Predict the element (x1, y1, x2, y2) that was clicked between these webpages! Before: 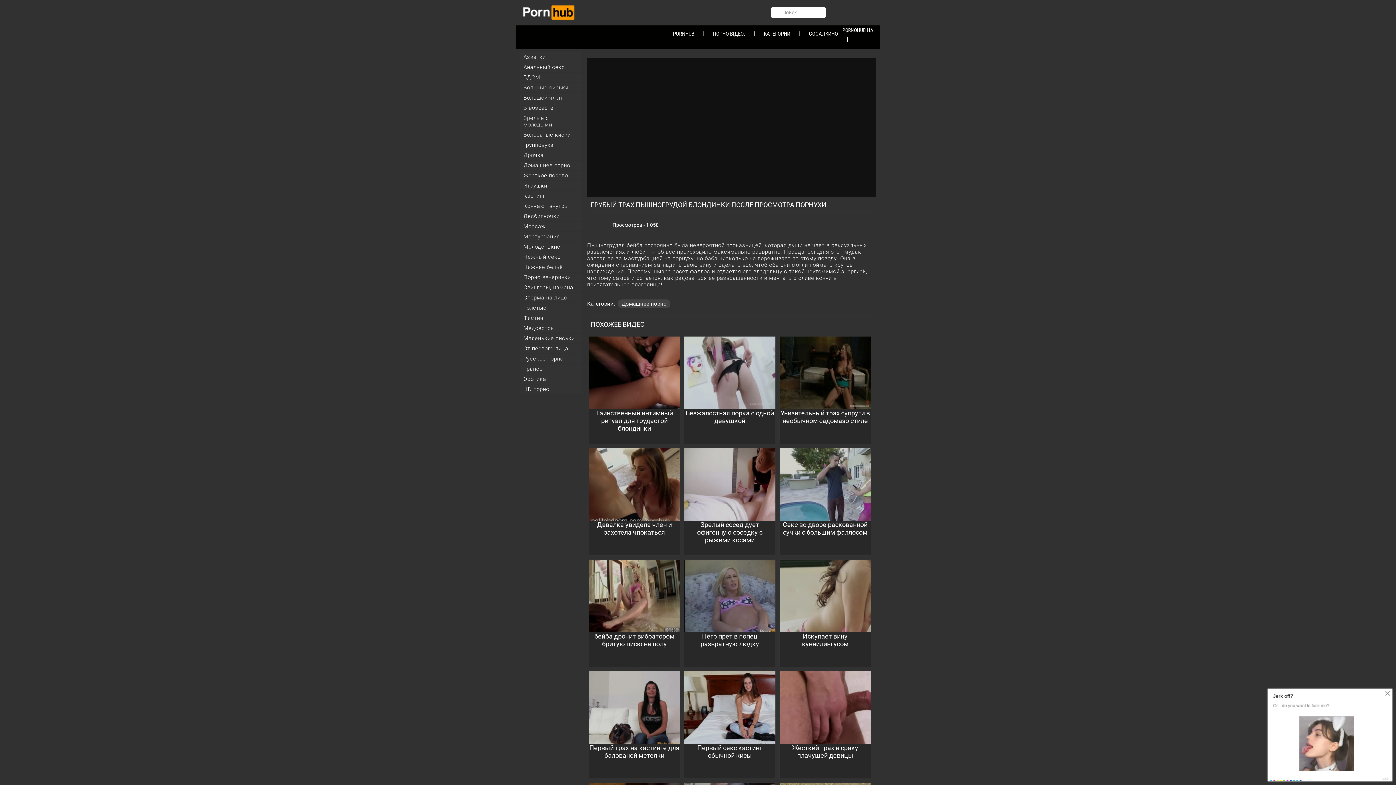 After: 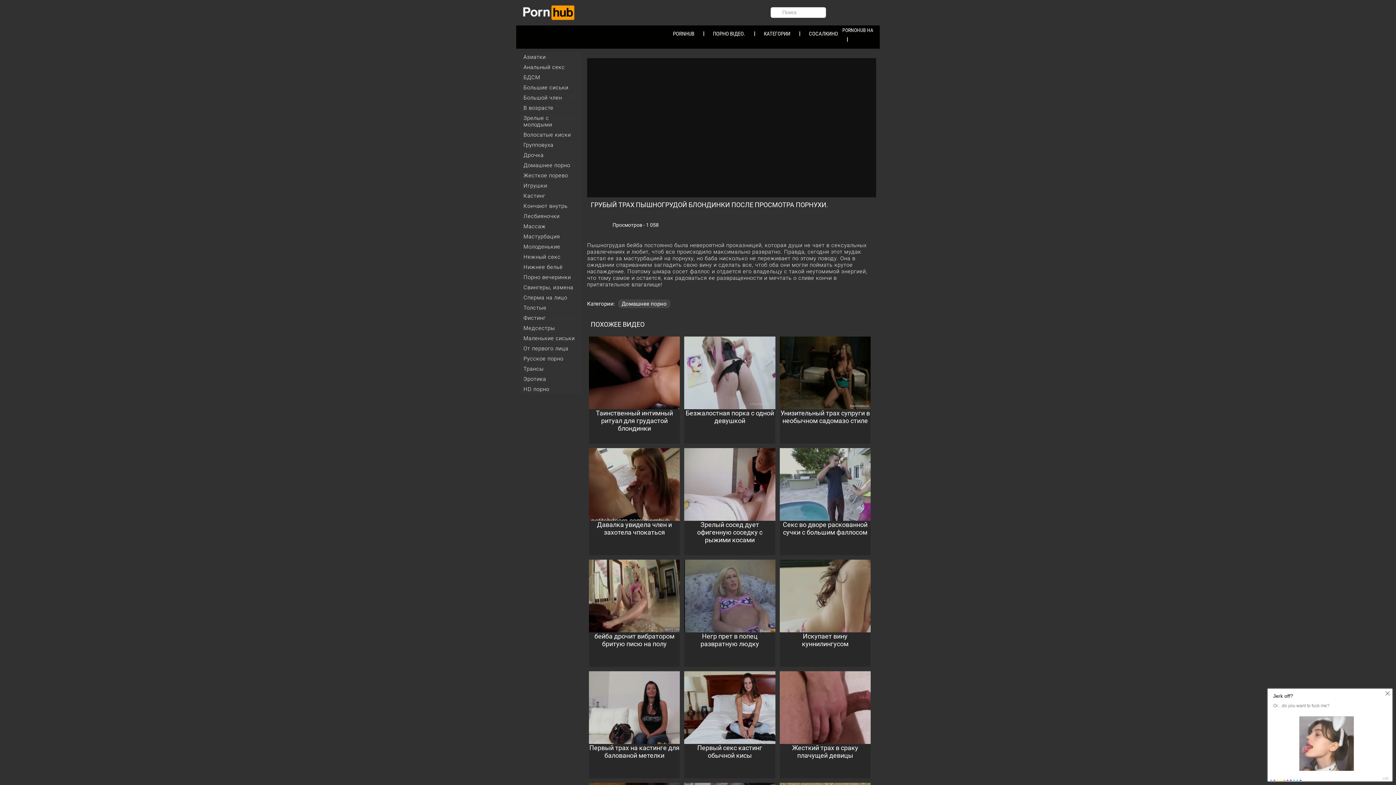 Action: label: Игрушки bbox: (520, 181, 581, 190)